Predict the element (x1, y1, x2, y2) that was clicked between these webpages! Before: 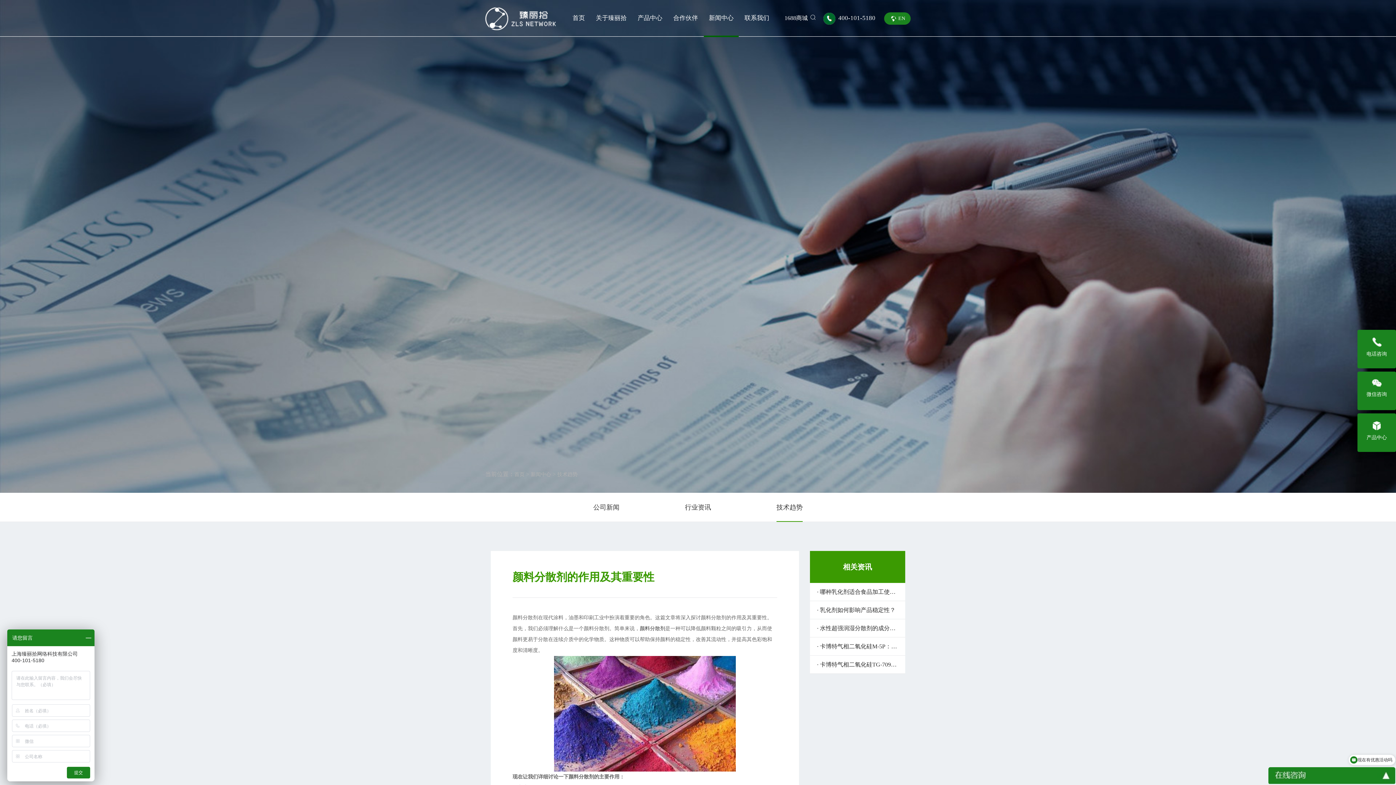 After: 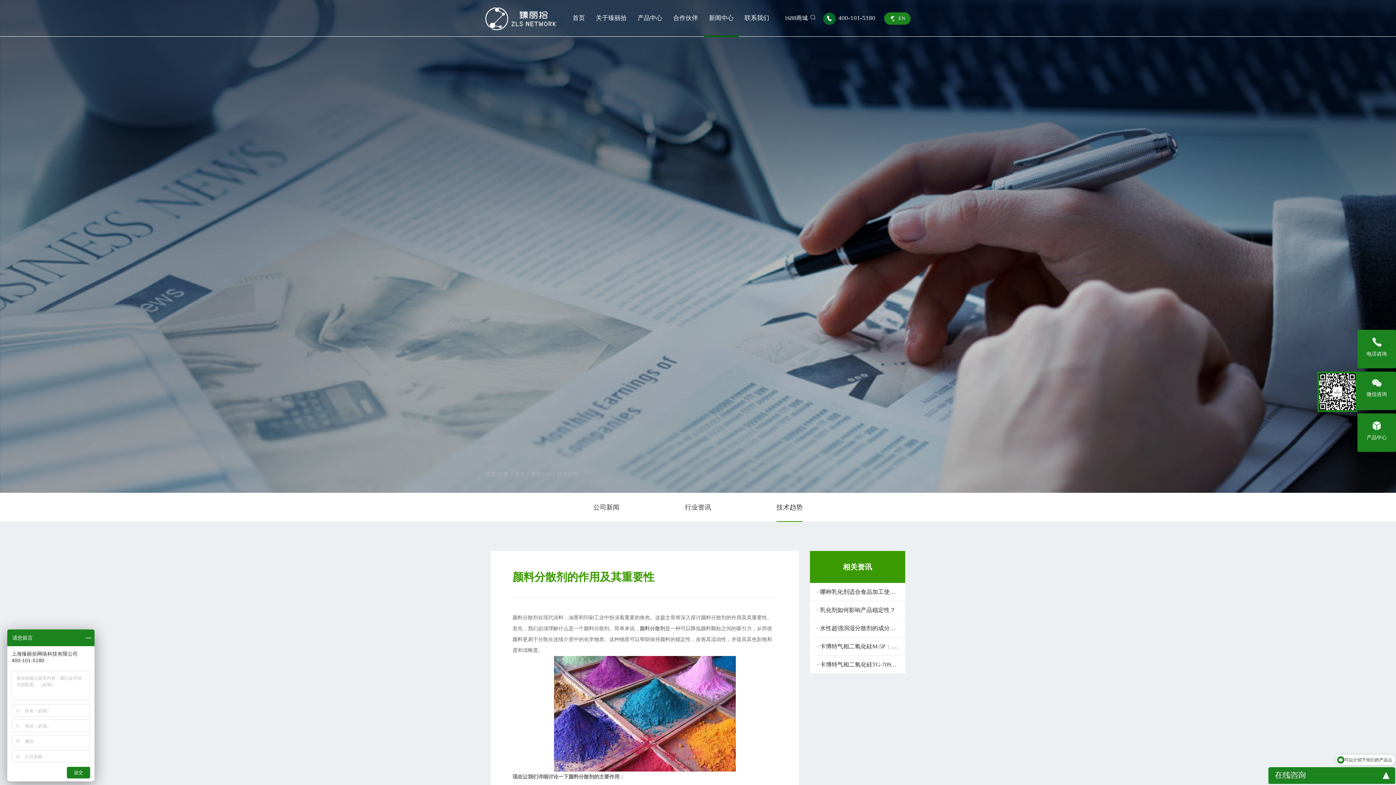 Action: label: 微信咨询 bbox: (1357, 371, 1396, 410)